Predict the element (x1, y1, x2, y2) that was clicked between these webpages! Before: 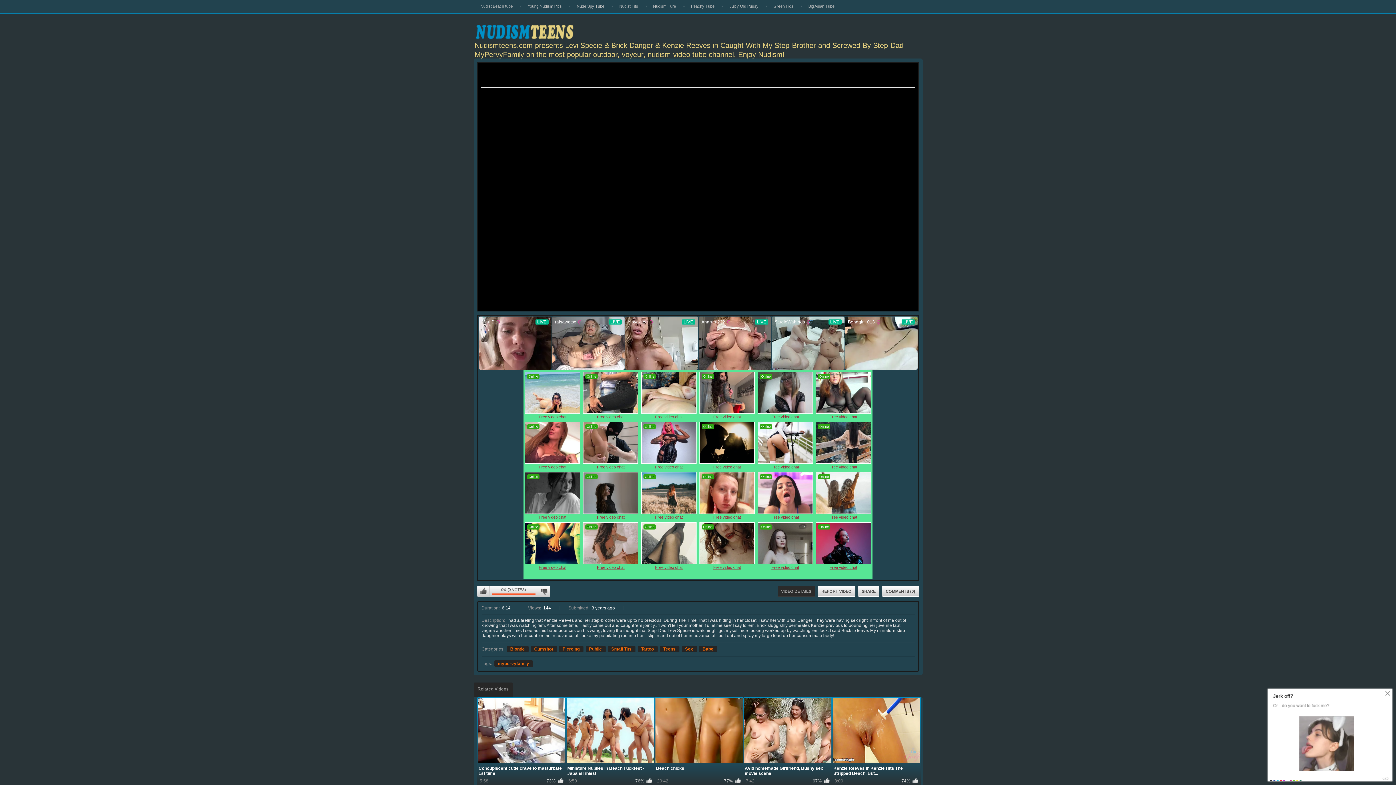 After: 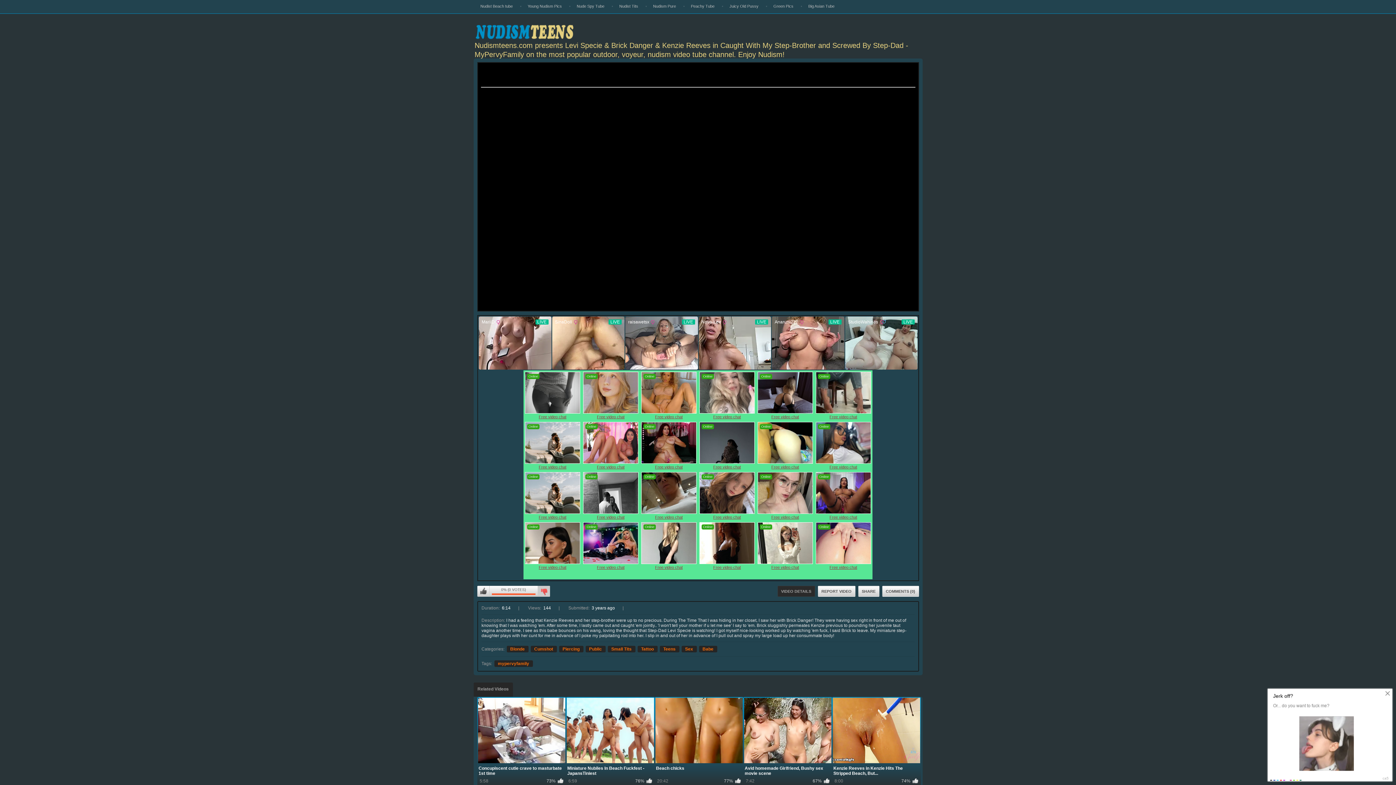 Action: bbox: (537, 586, 550, 597) label: I don't like this video